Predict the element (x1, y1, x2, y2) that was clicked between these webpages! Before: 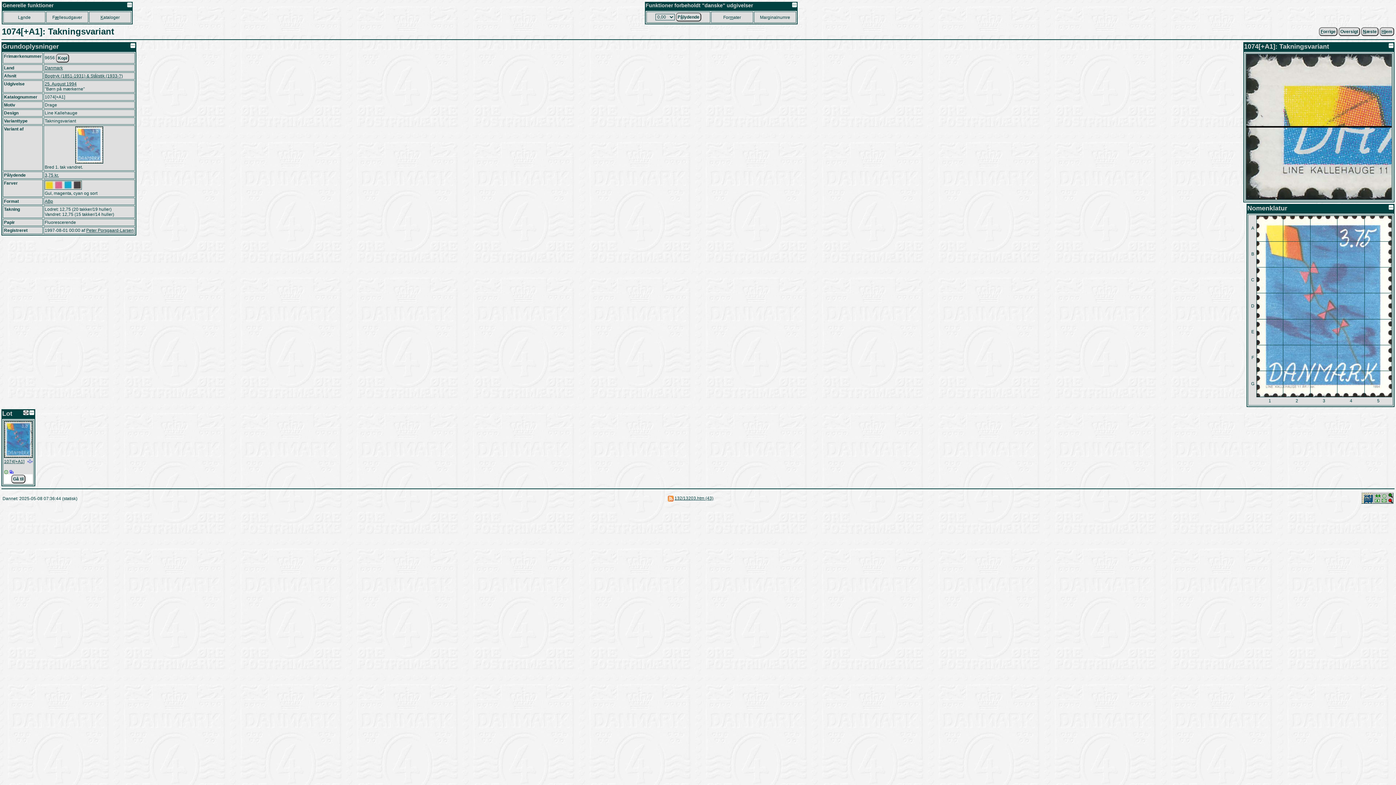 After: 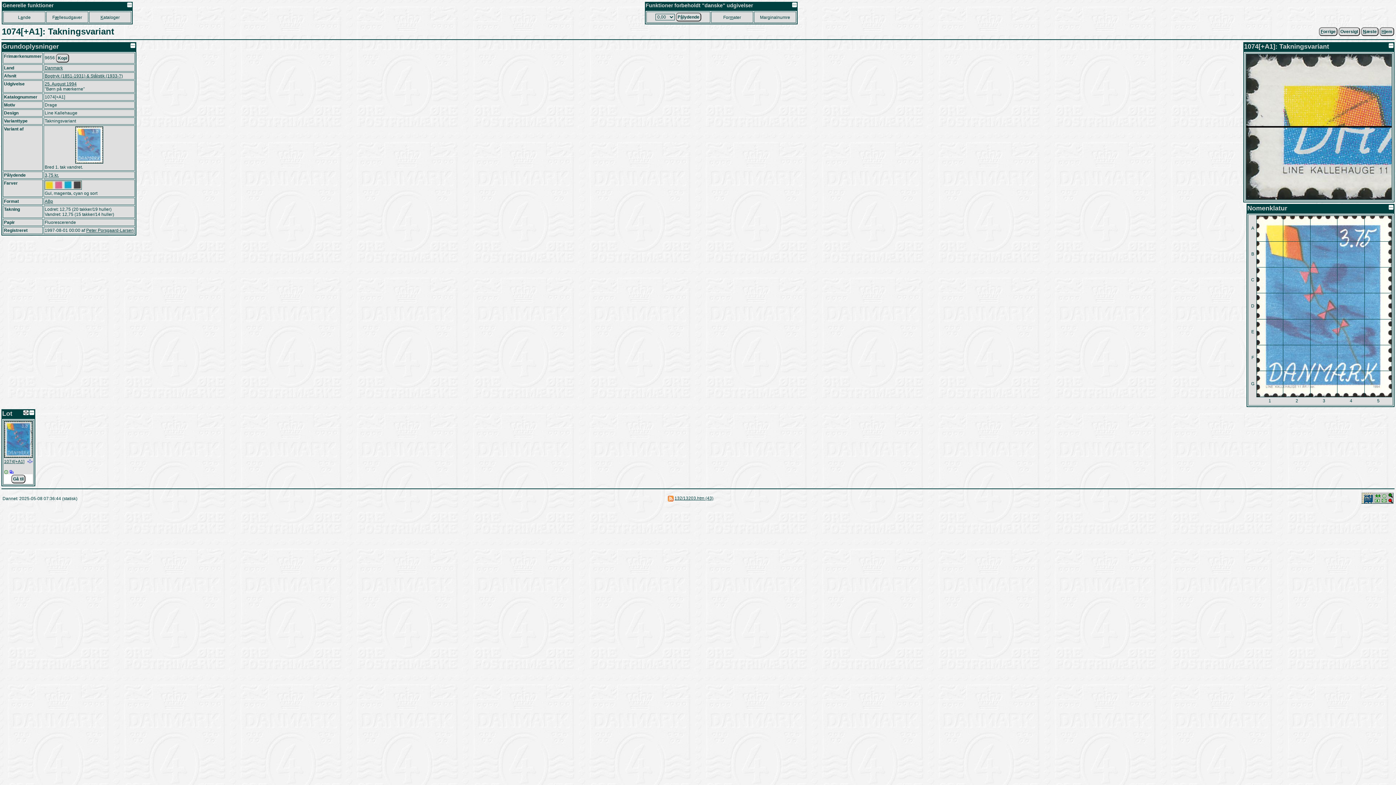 Action: bbox: (667, 496, 673, 501)